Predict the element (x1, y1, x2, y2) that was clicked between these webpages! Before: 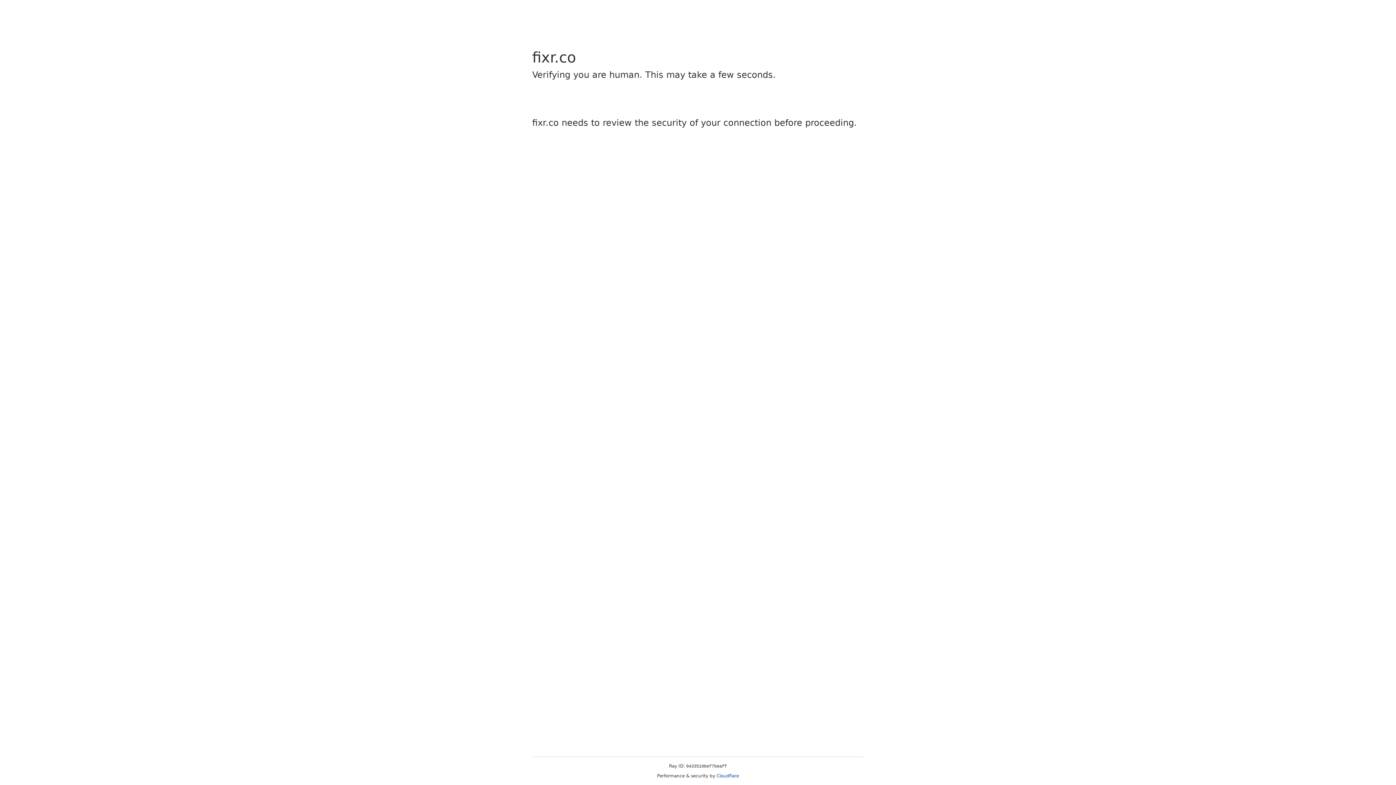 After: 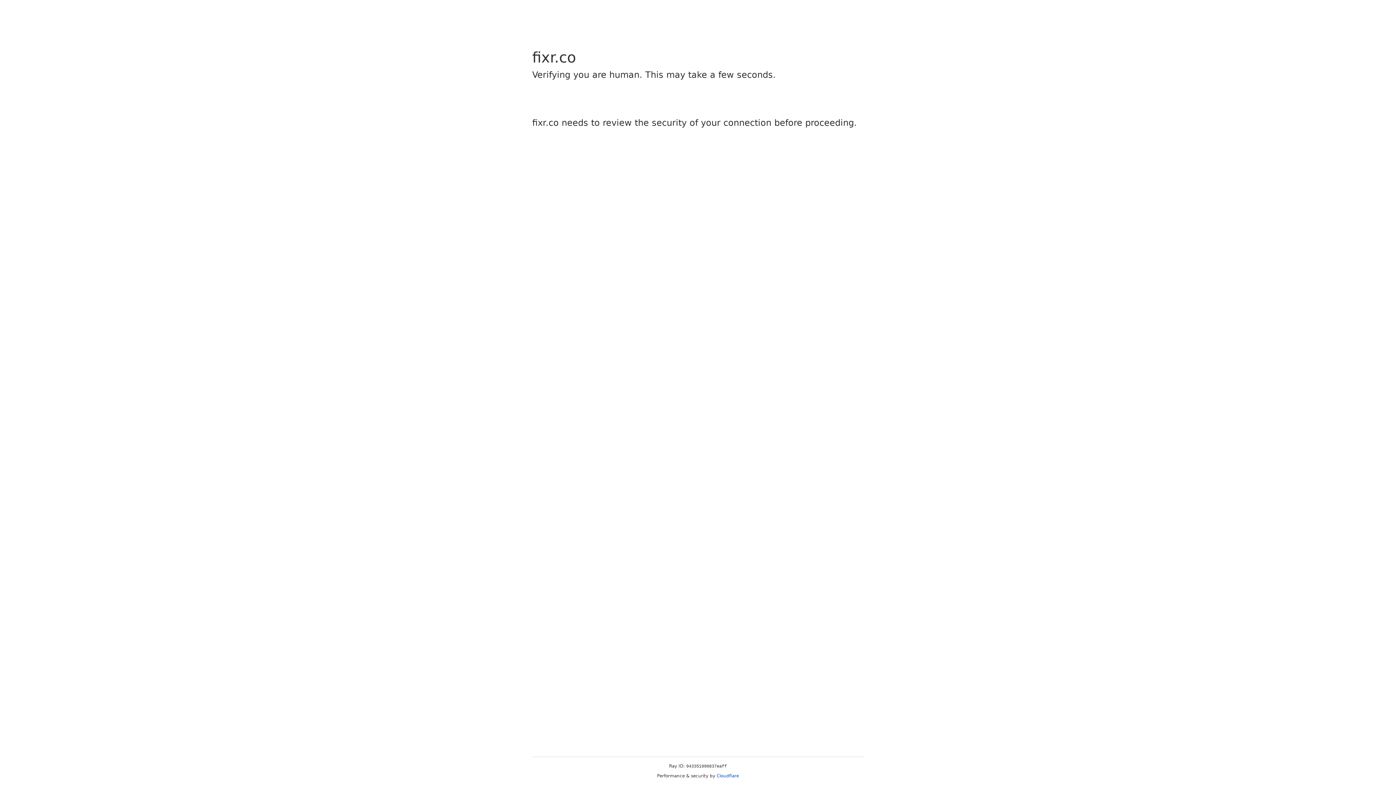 Action: label: Cloudflare bbox: (716, 773, 739, 778)